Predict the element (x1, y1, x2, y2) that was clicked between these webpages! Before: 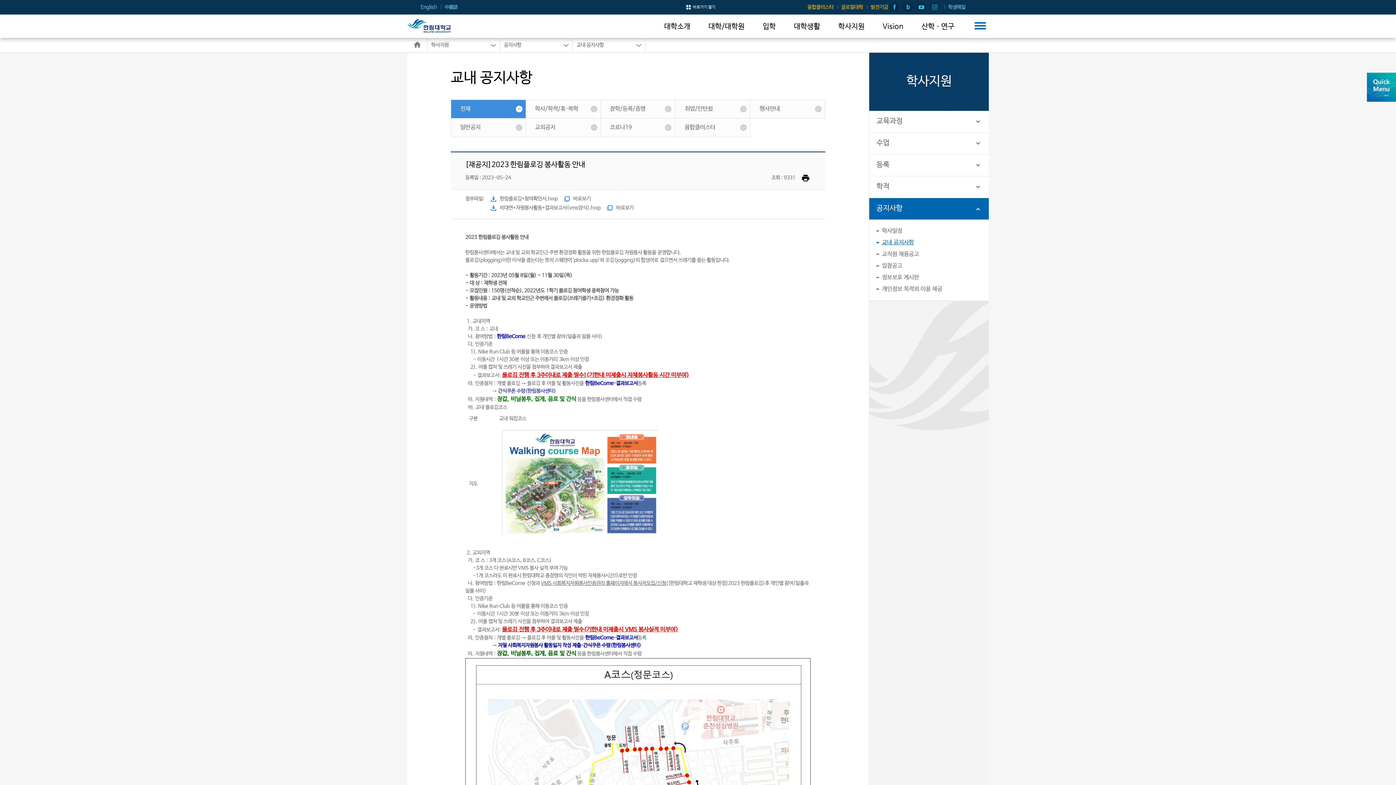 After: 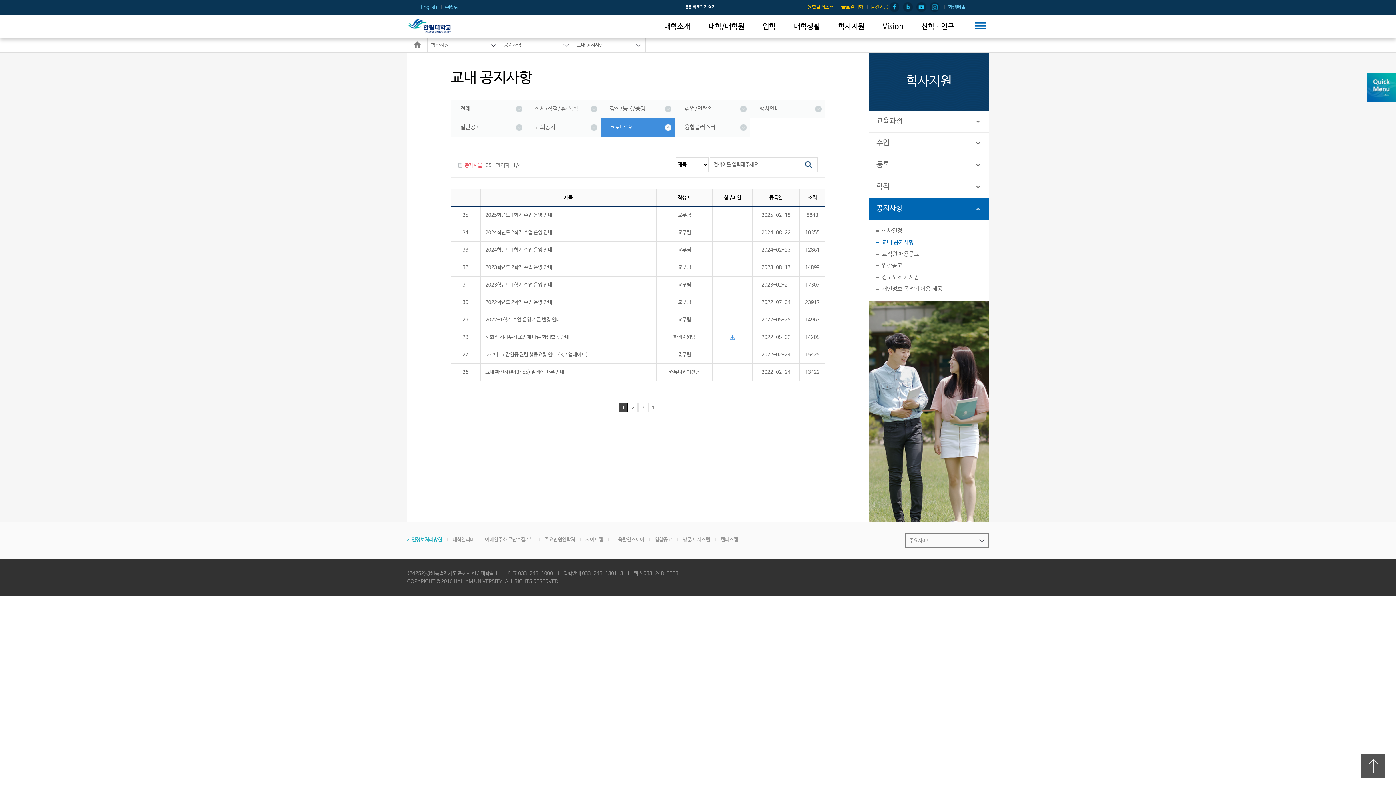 Action: bbox: (600, 118, 675, 136) label: 코로나19